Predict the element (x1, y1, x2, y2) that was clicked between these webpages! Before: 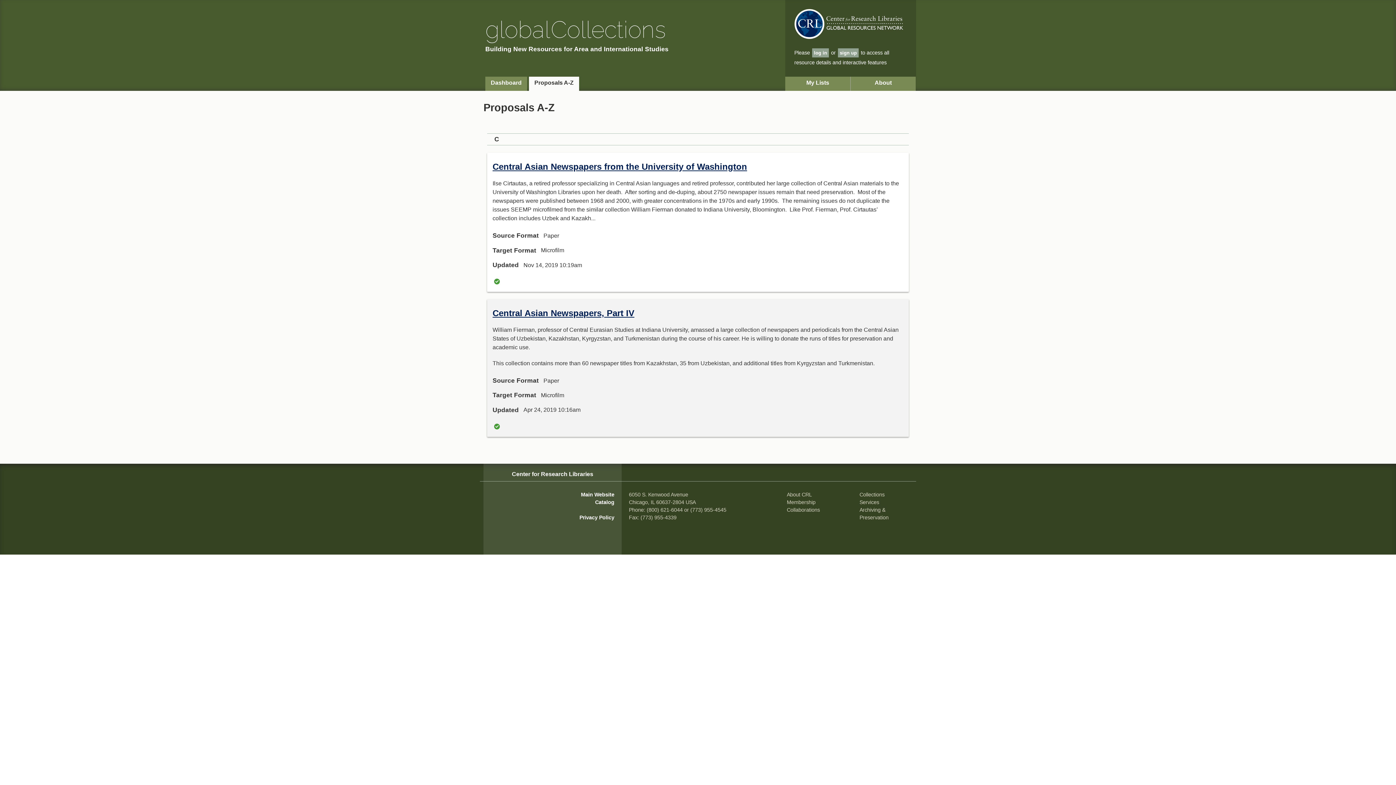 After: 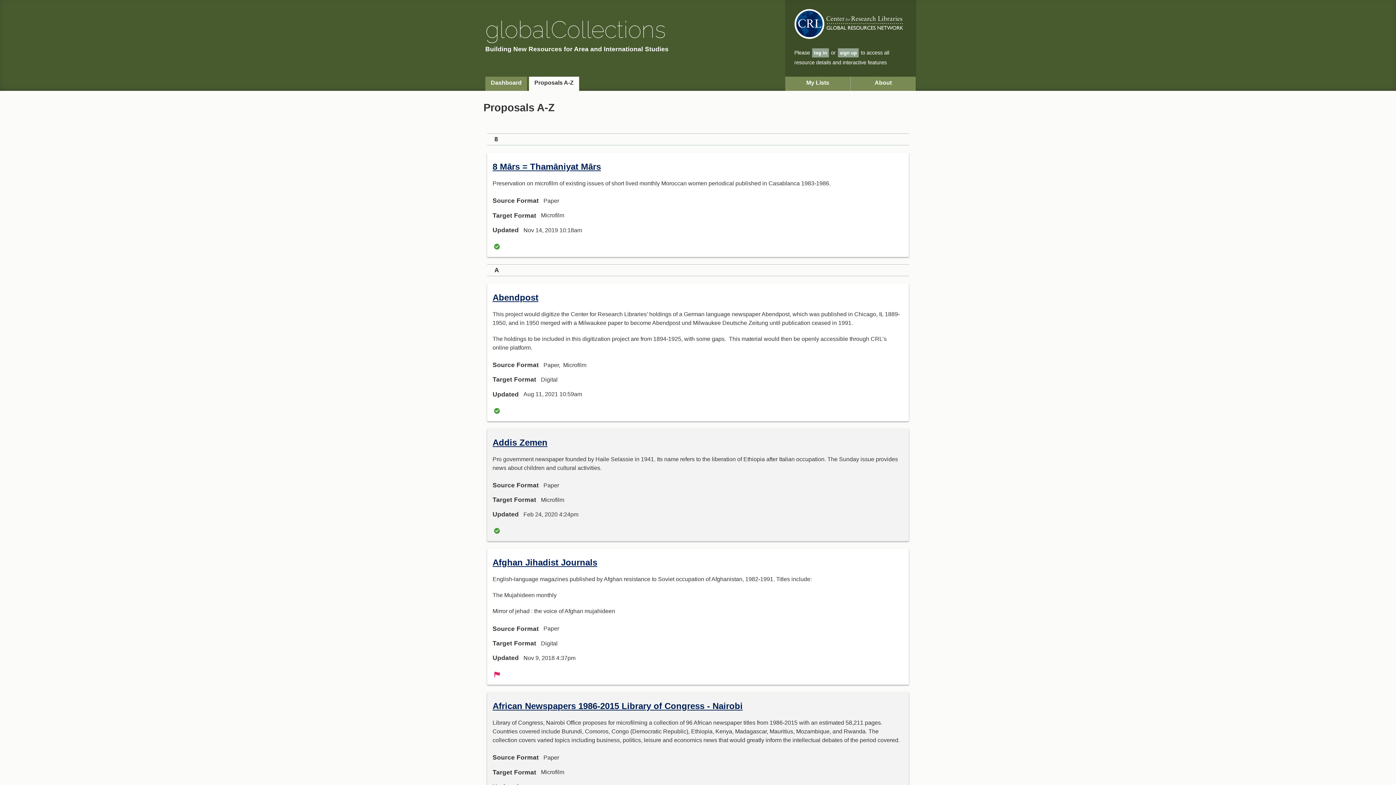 Action: label: Proposals A-Z bbox: (529, 76, 579, 90)